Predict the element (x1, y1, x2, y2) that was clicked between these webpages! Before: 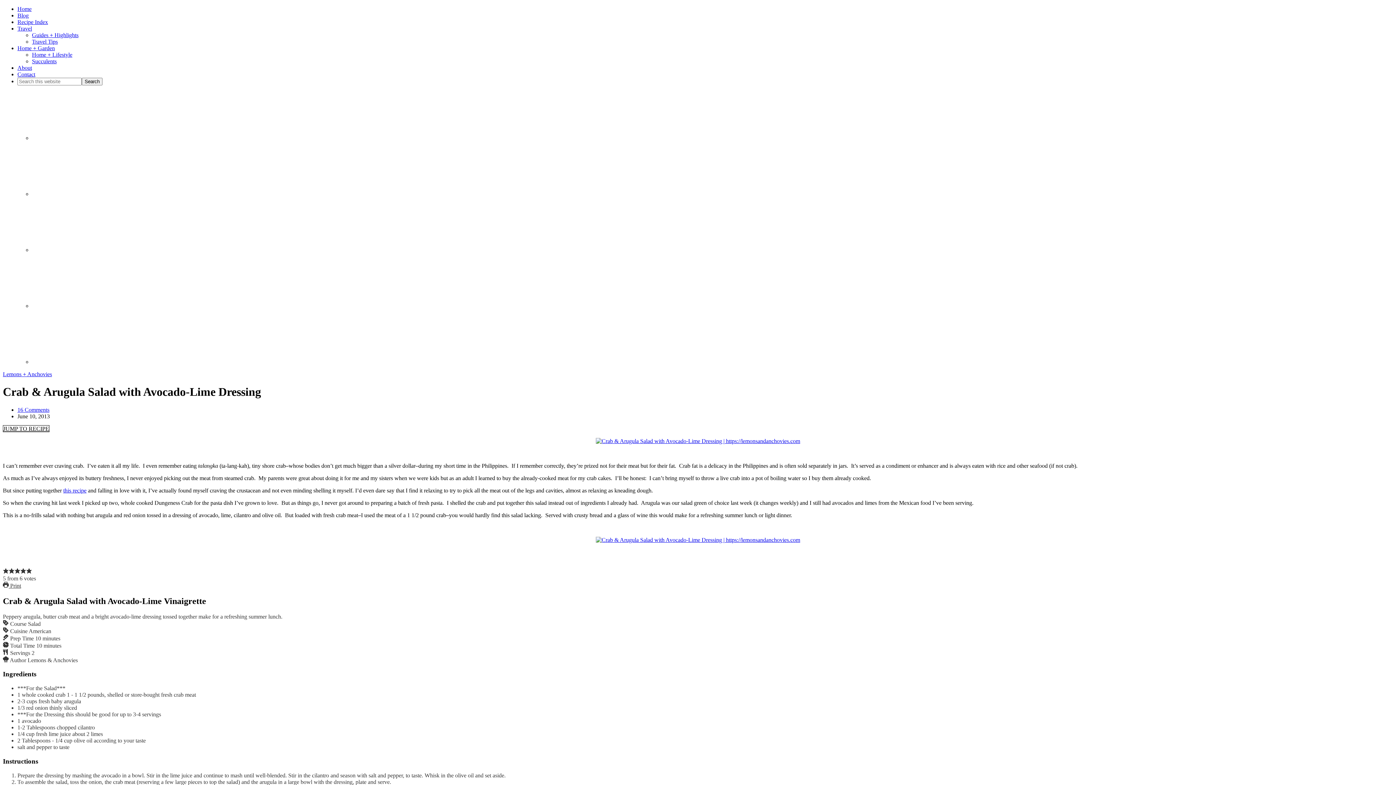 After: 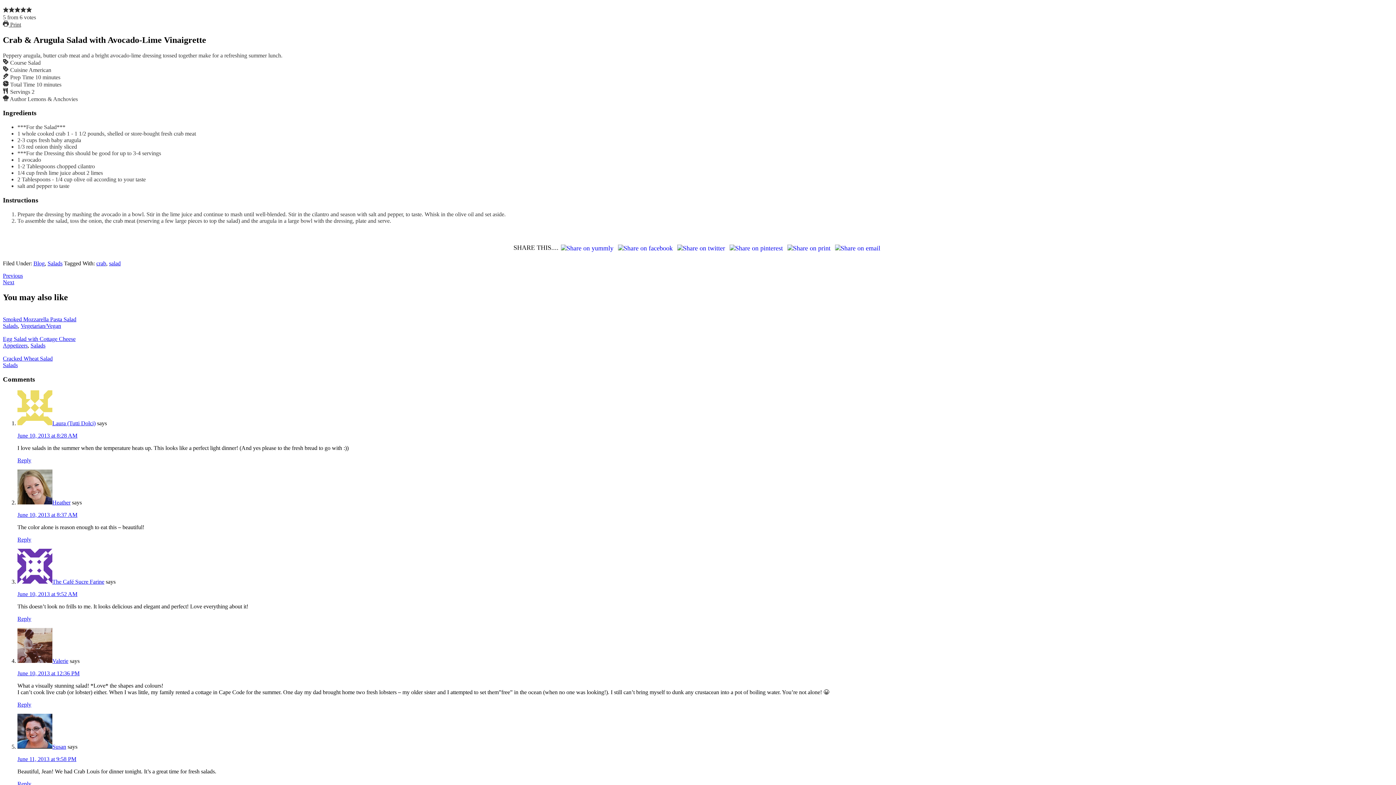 Action: bbox: (2, 425, 49, 432) label: JUMP TO RECIPE